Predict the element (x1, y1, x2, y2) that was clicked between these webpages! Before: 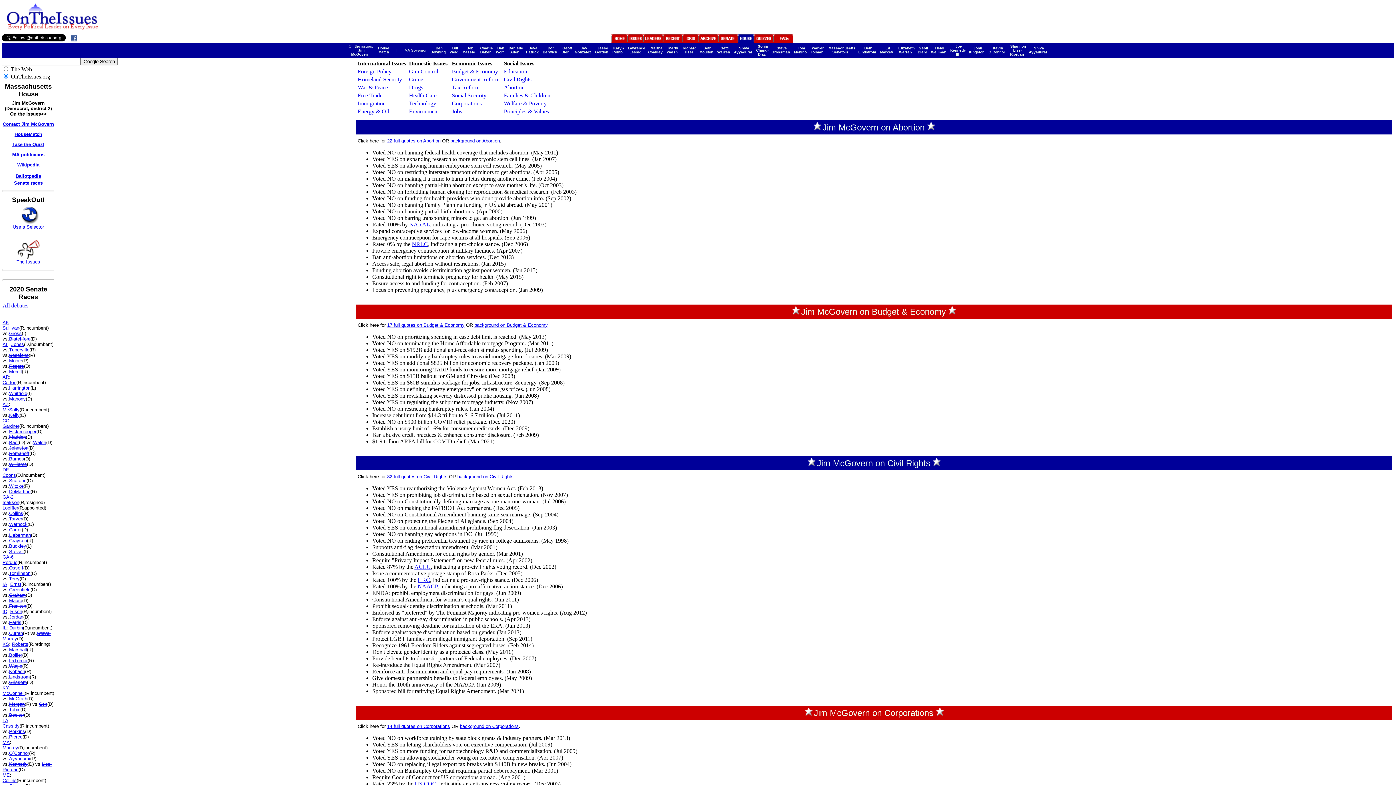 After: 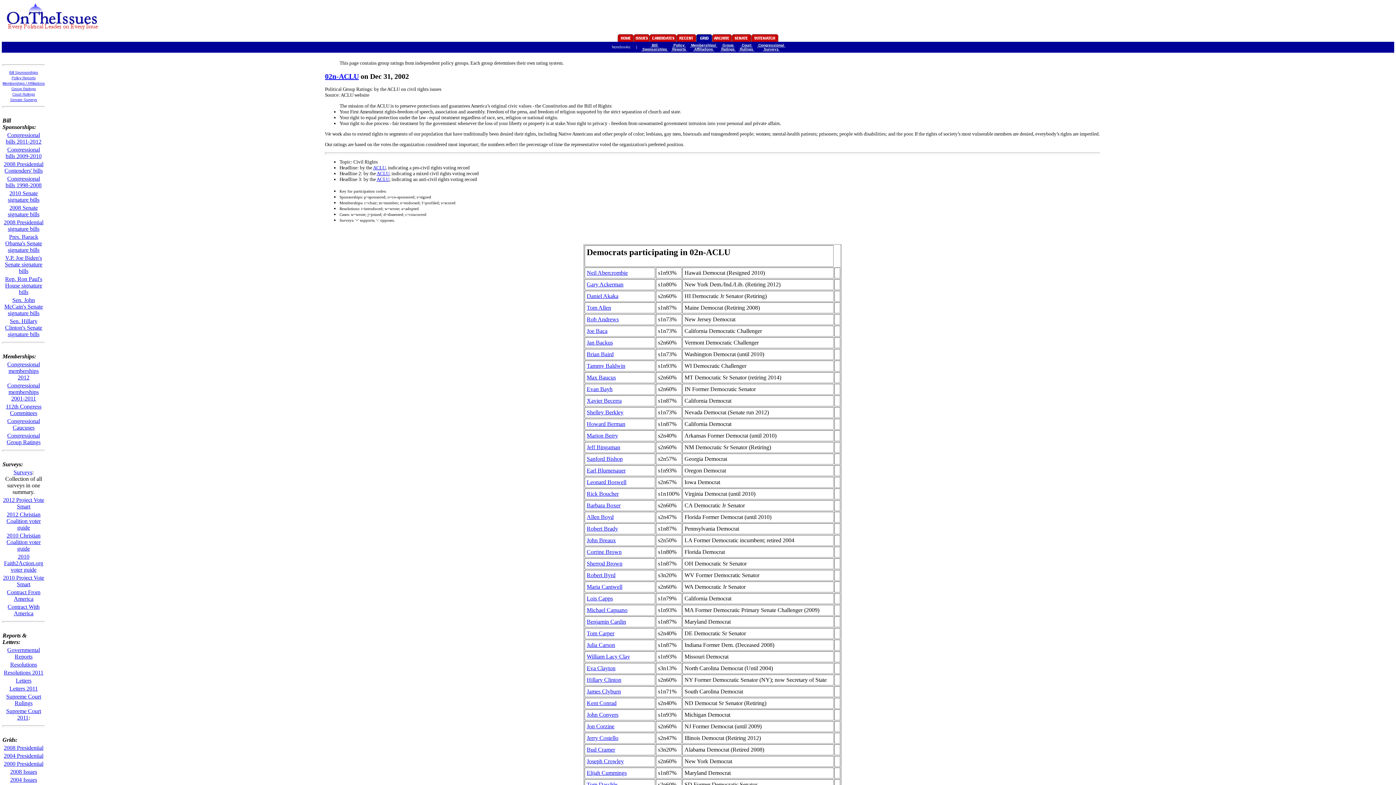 Action: label: ACLU bbox: (414, 564, 430, 570)